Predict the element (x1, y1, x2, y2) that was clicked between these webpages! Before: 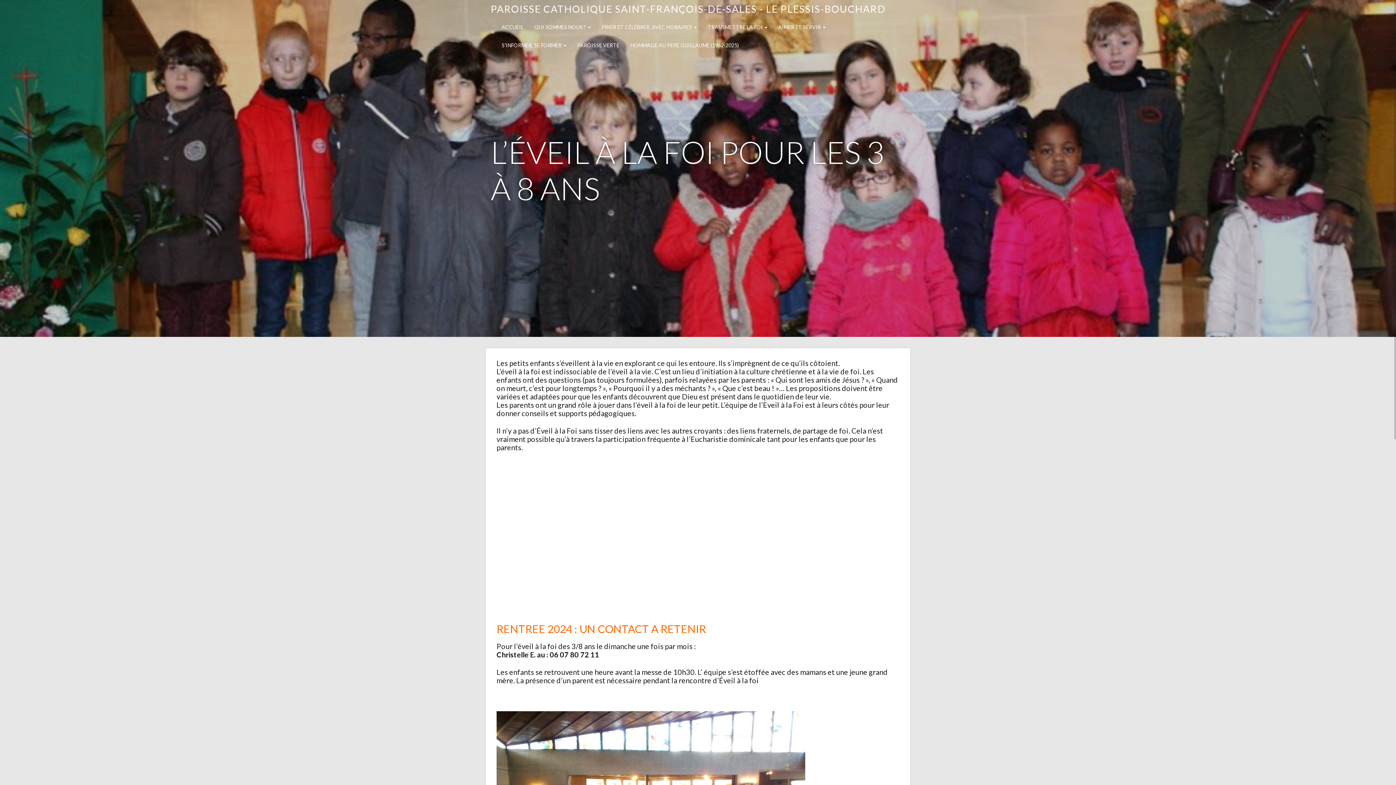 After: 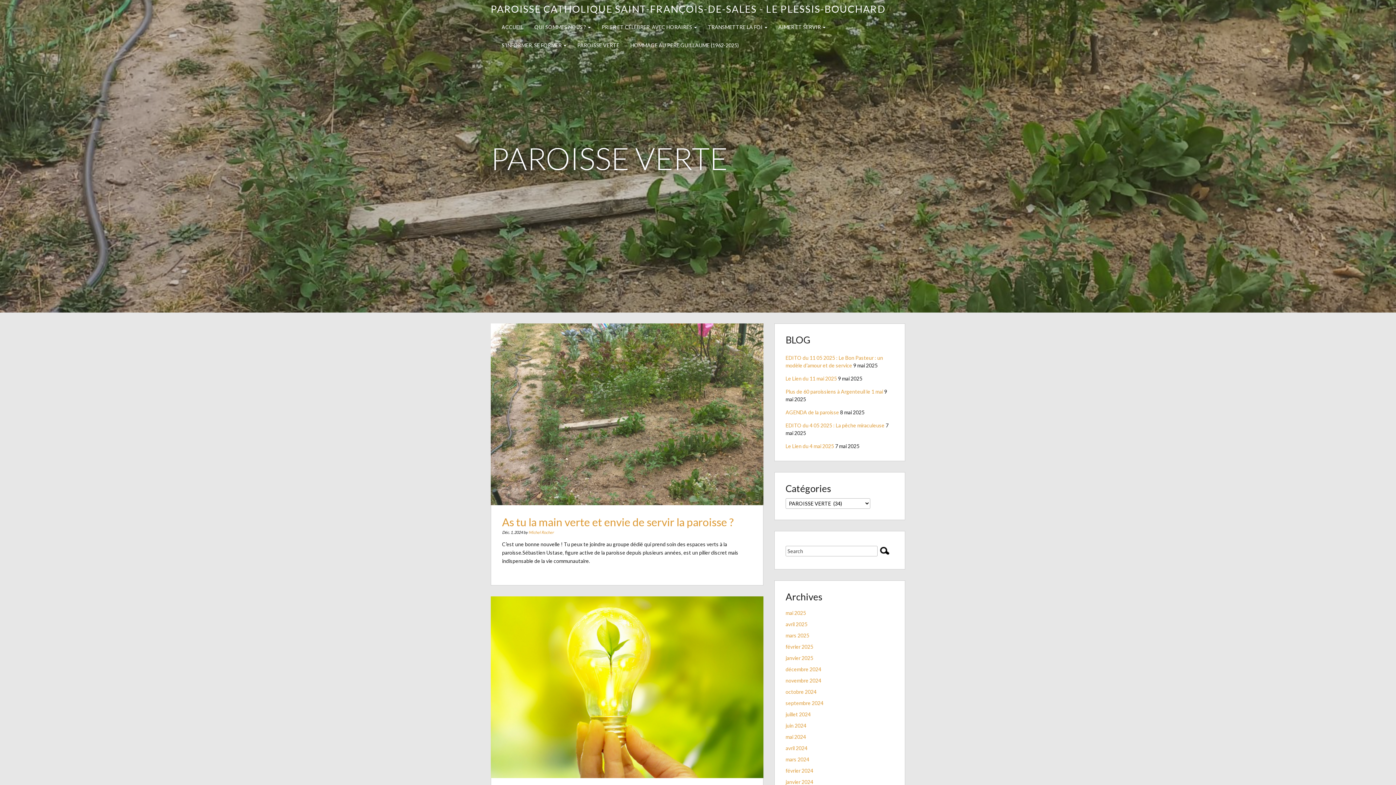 Action: bbox: (573, 36, 623, 50) label: PAROISSE VERTE